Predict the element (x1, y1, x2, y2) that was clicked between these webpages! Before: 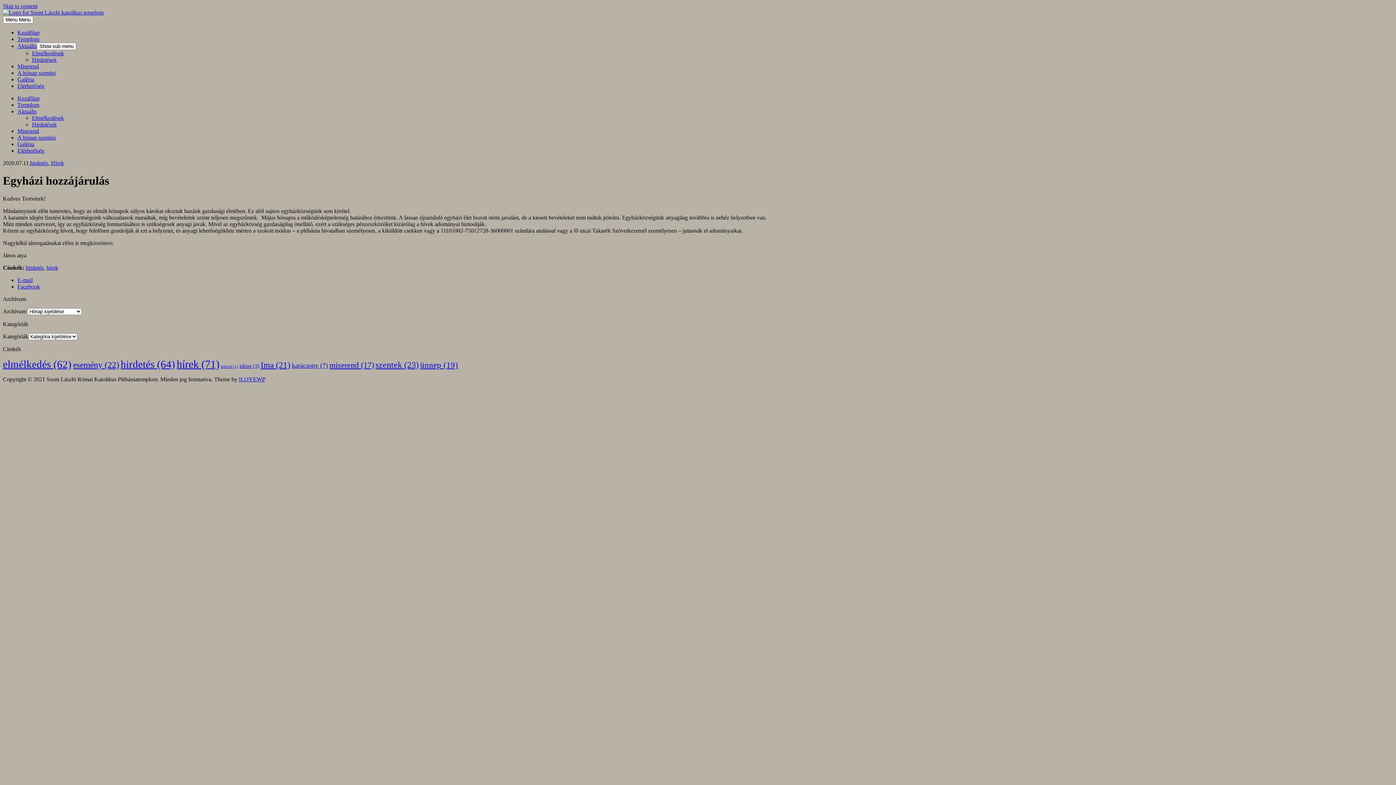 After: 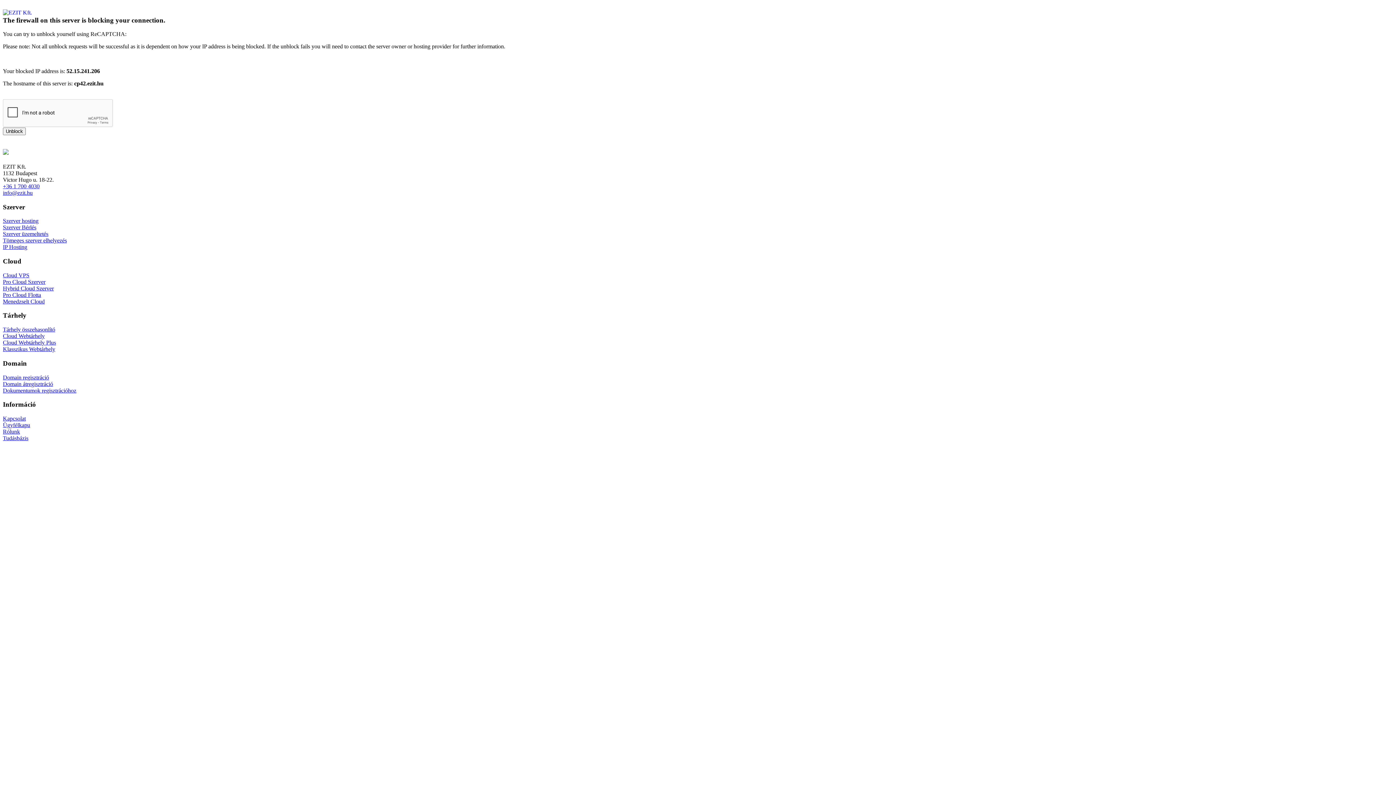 Action: bbox: (25, 264, 43, 270) label: hirdetés